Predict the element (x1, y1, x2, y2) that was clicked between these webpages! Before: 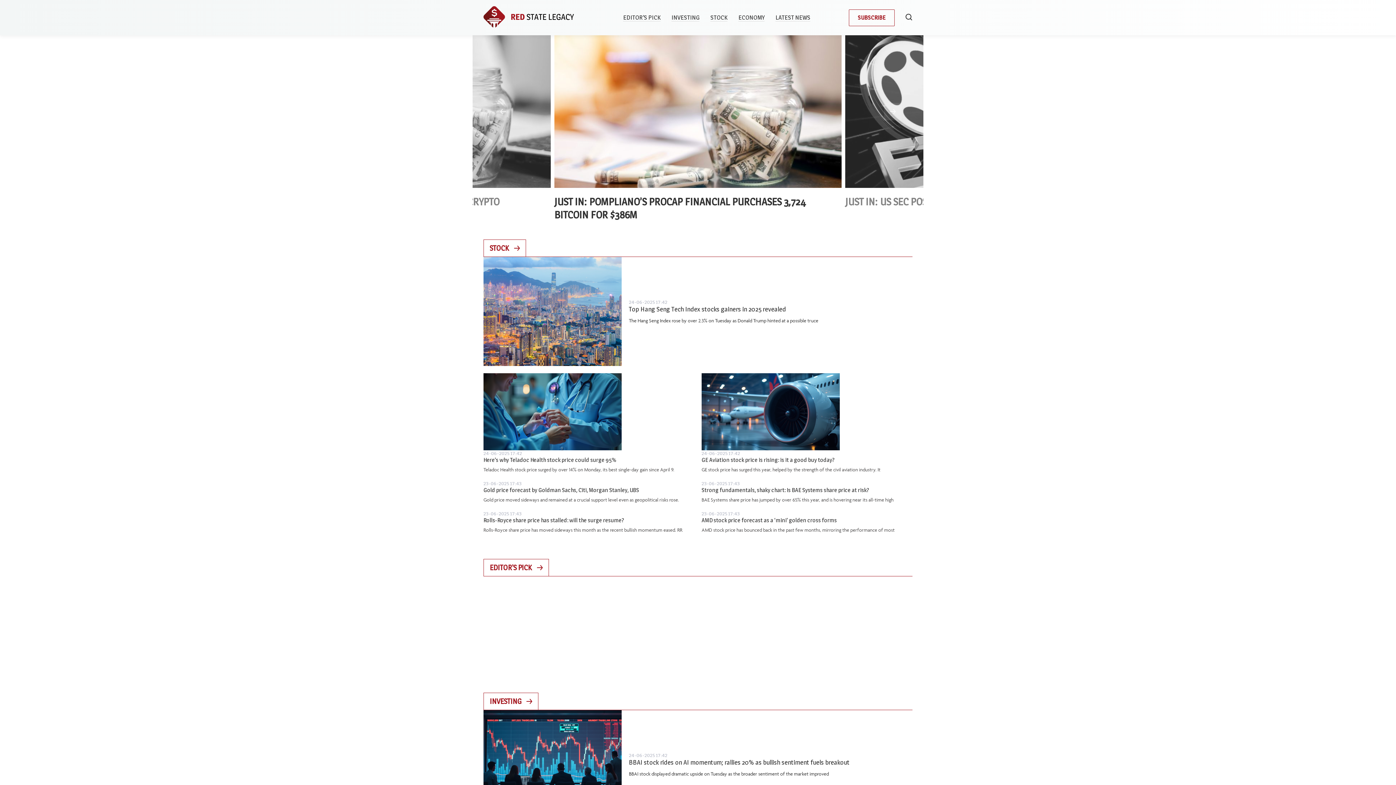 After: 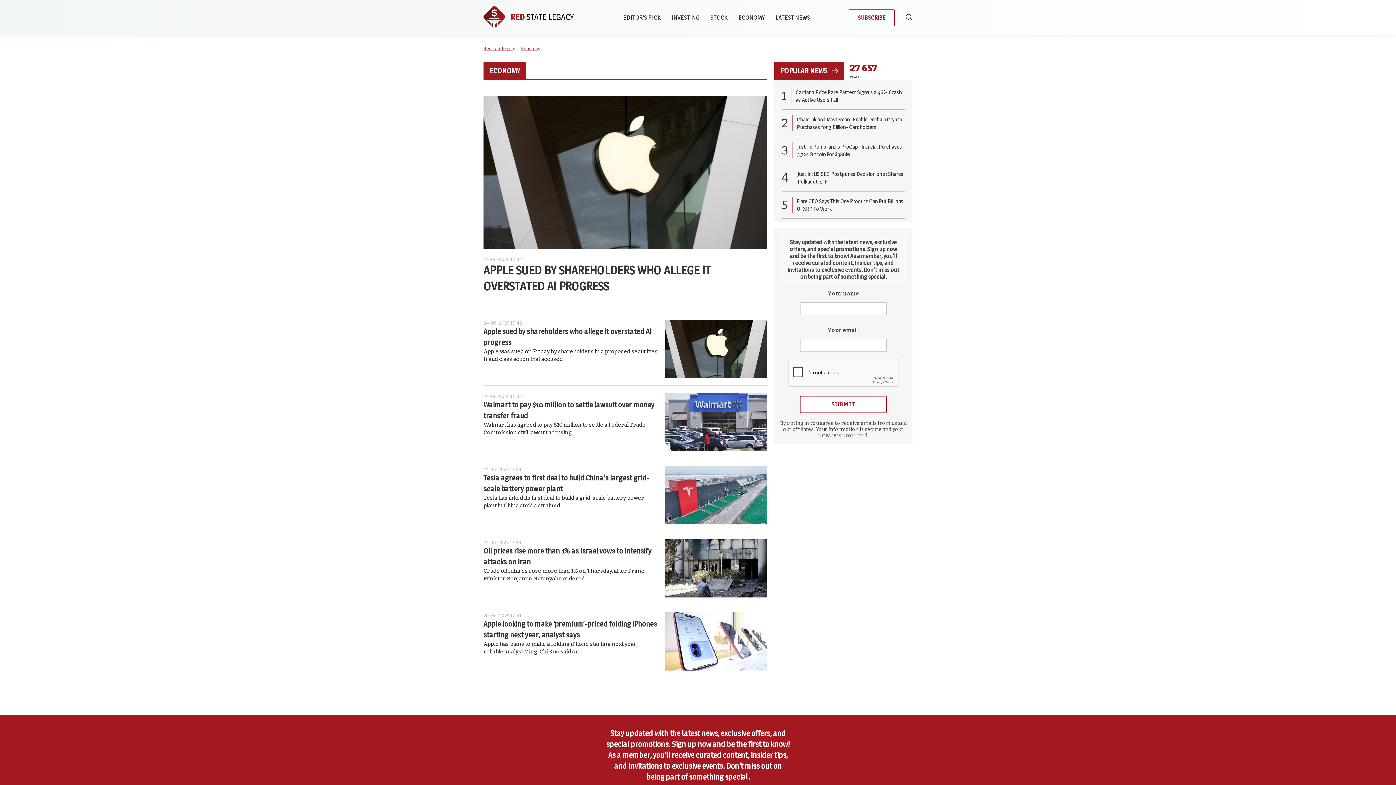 Action: label: ECONOMY bbox: (738, 13, 764, 21)